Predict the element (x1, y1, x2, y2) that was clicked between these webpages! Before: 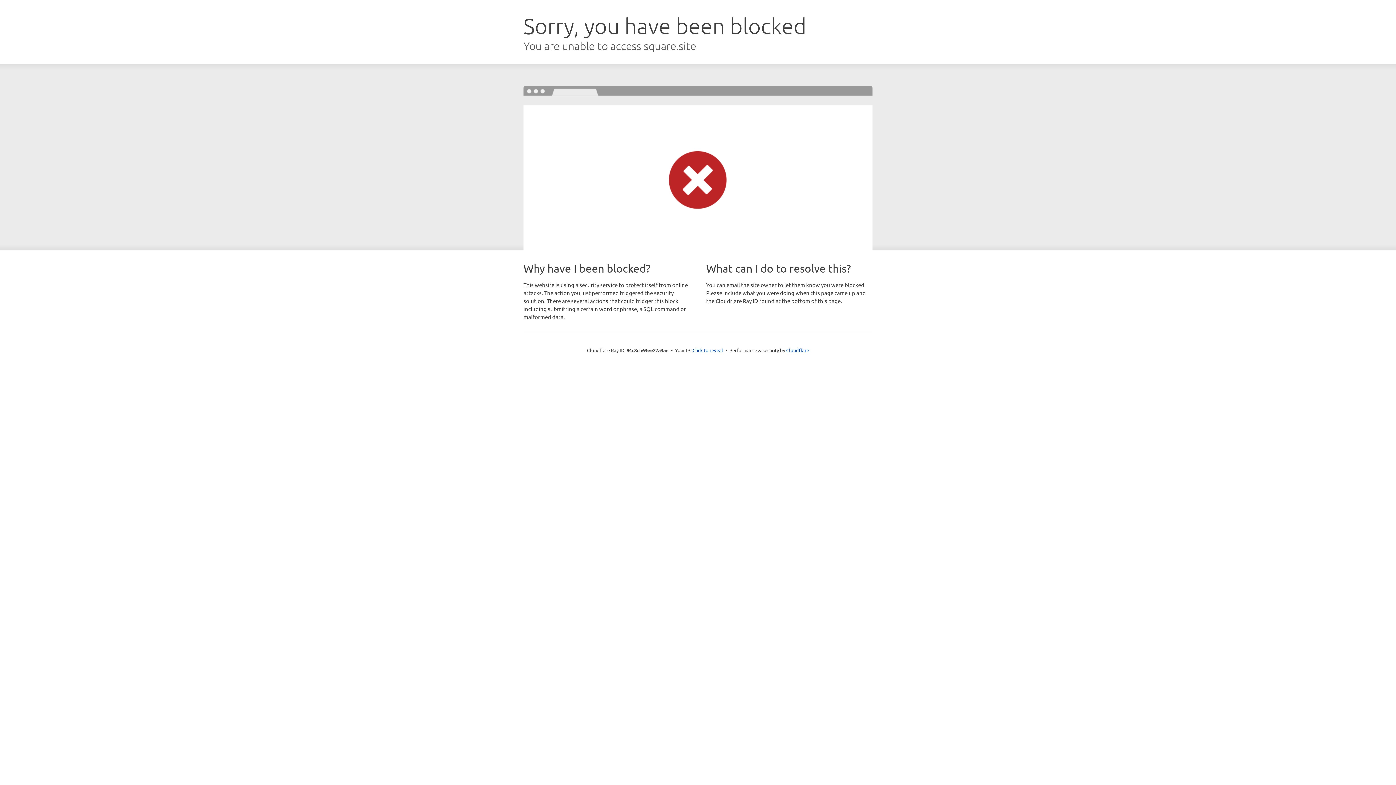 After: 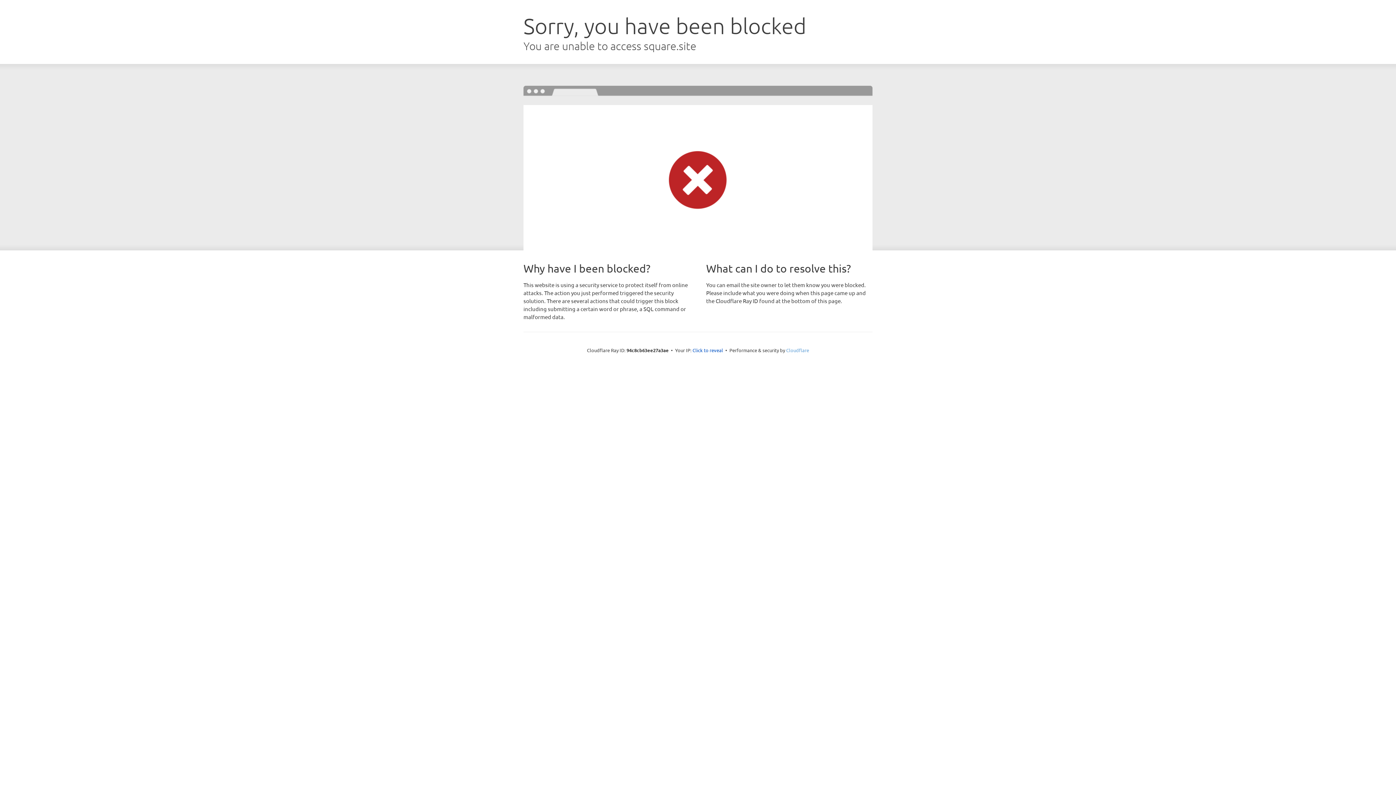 Action: bbox: (786, 347, 809, 353) label: Cloudflare